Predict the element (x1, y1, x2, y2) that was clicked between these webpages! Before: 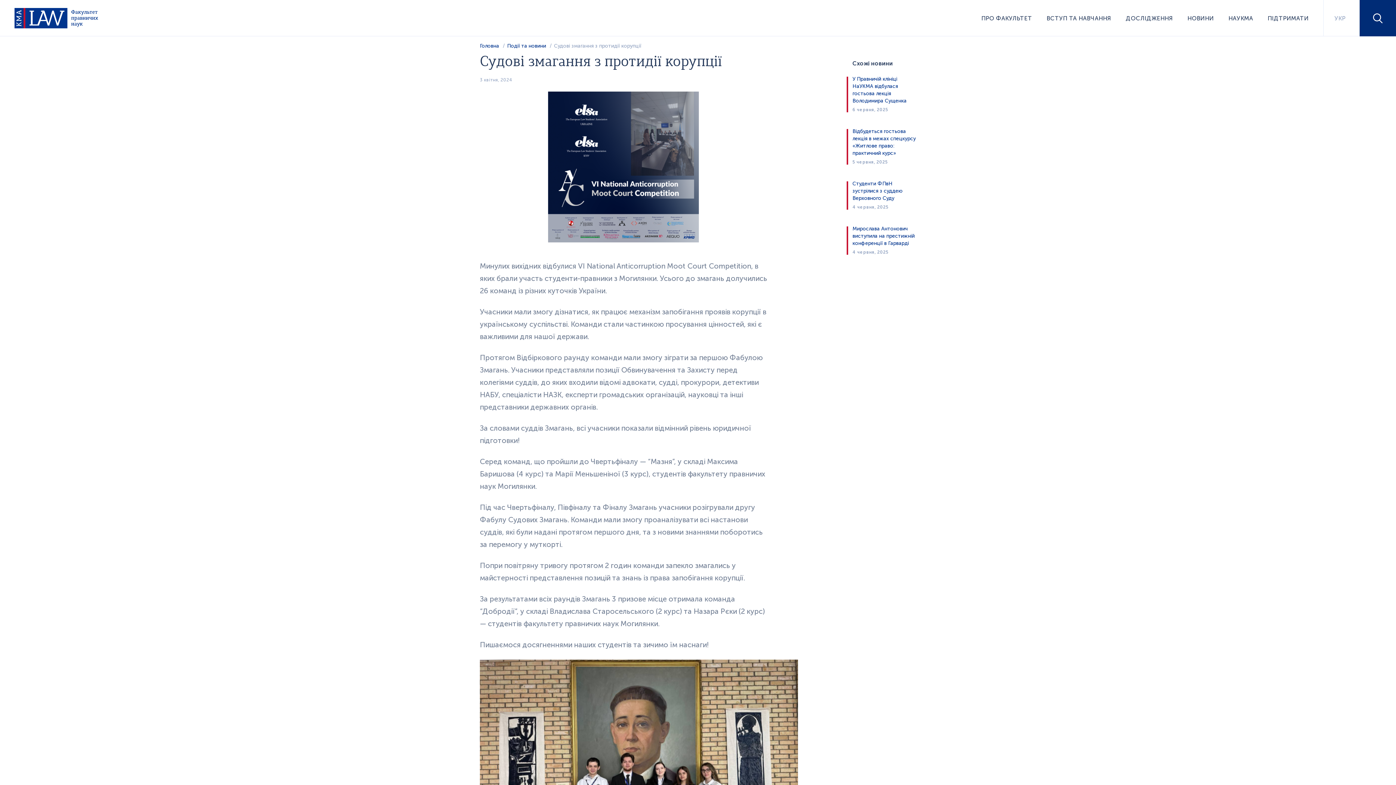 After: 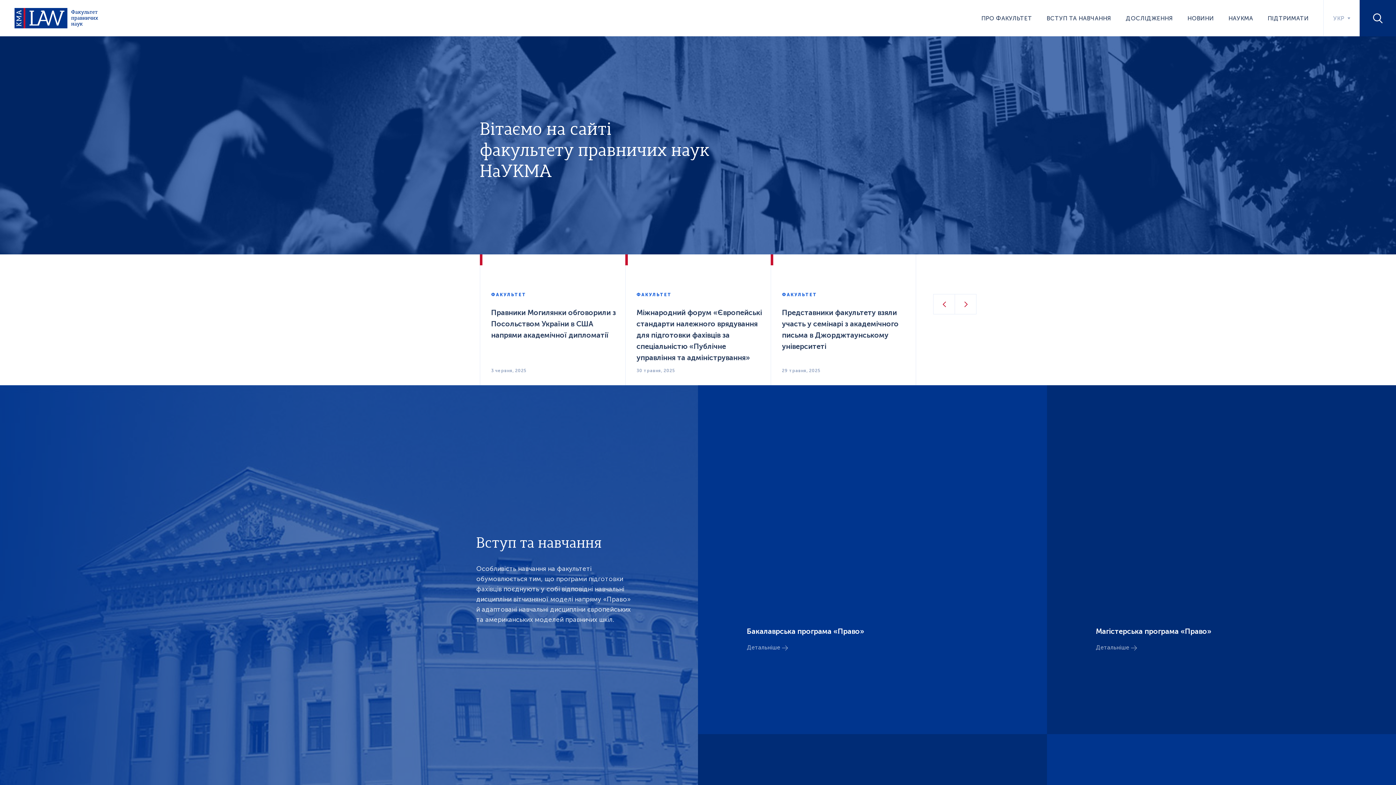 Action: bbox: (14, 8, 98, 28)